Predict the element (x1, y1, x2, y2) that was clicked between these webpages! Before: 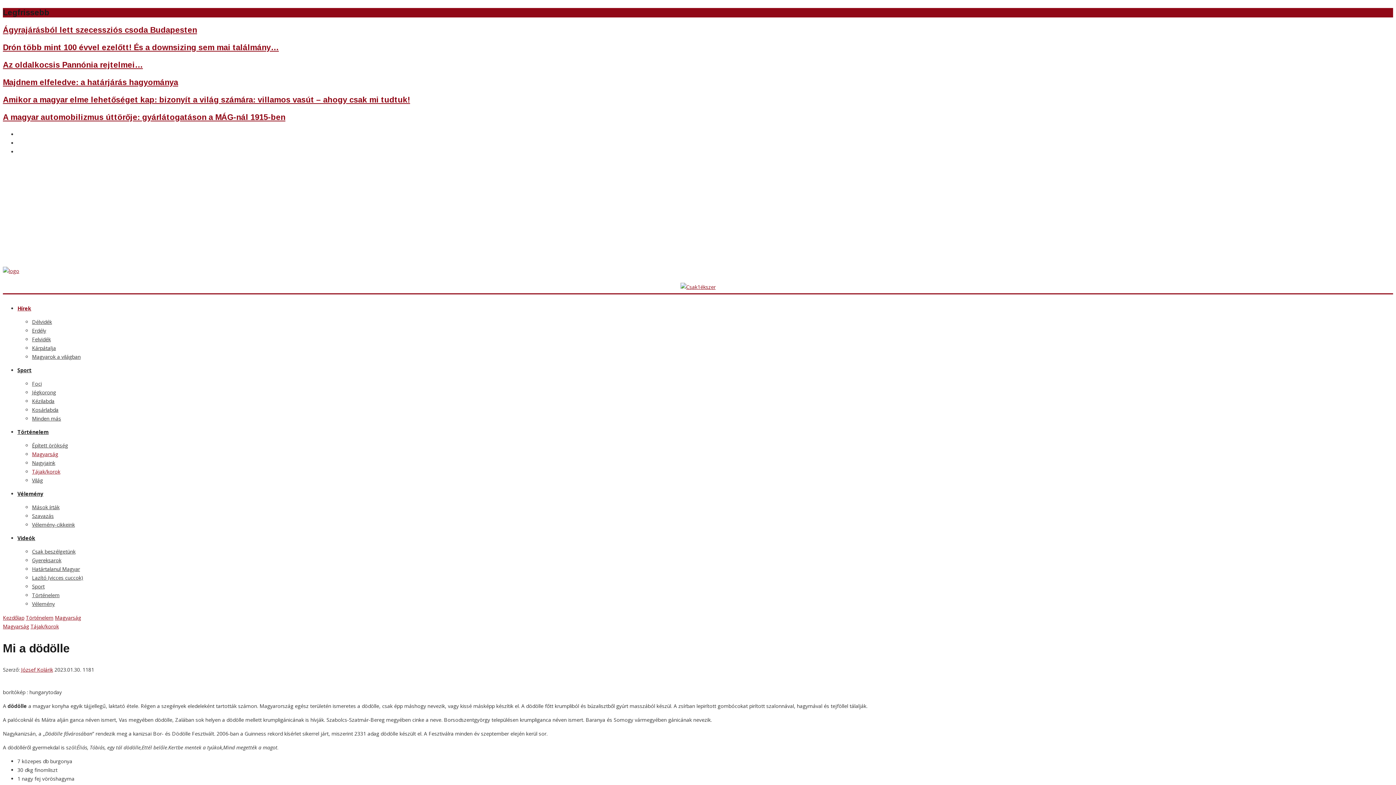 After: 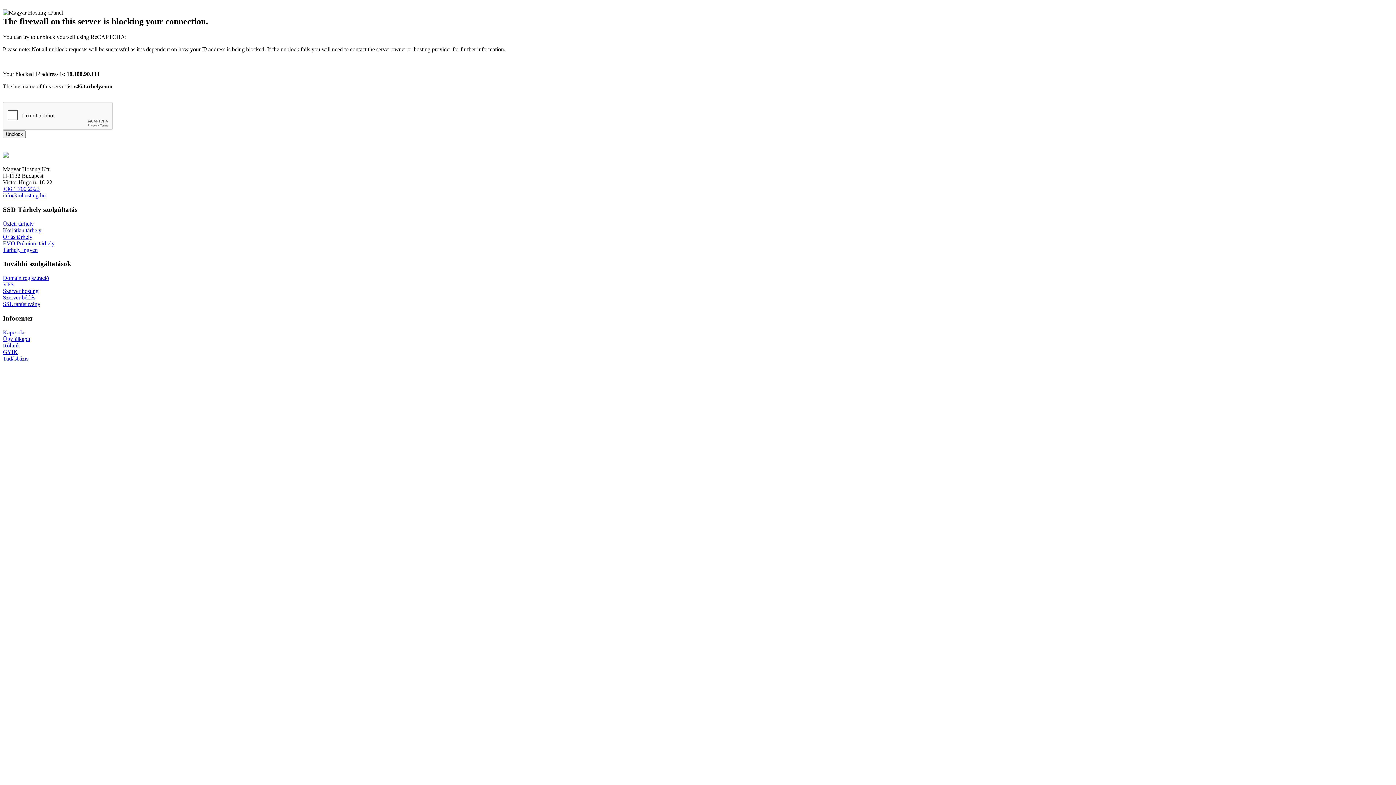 Action: label: Videók bbox: (17, 534, 35, 541)